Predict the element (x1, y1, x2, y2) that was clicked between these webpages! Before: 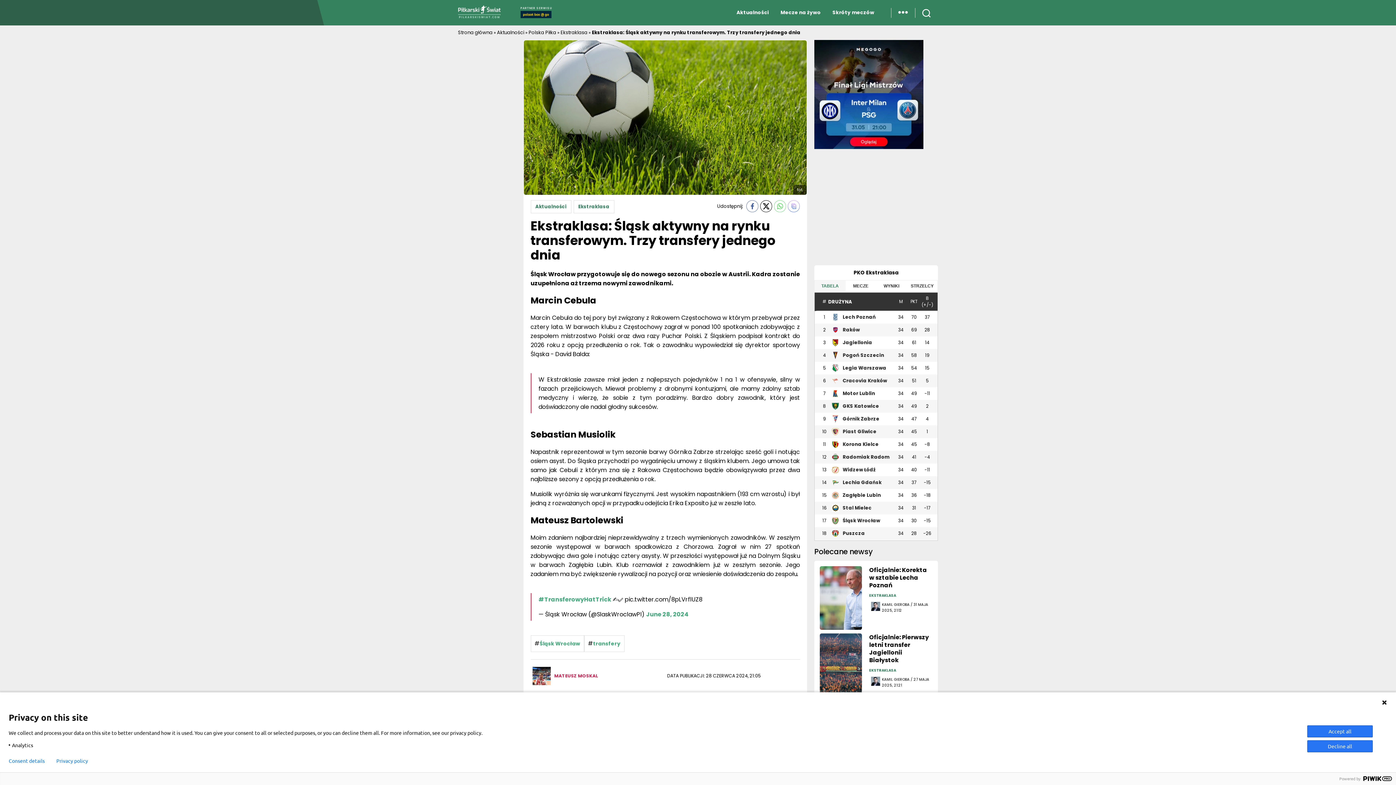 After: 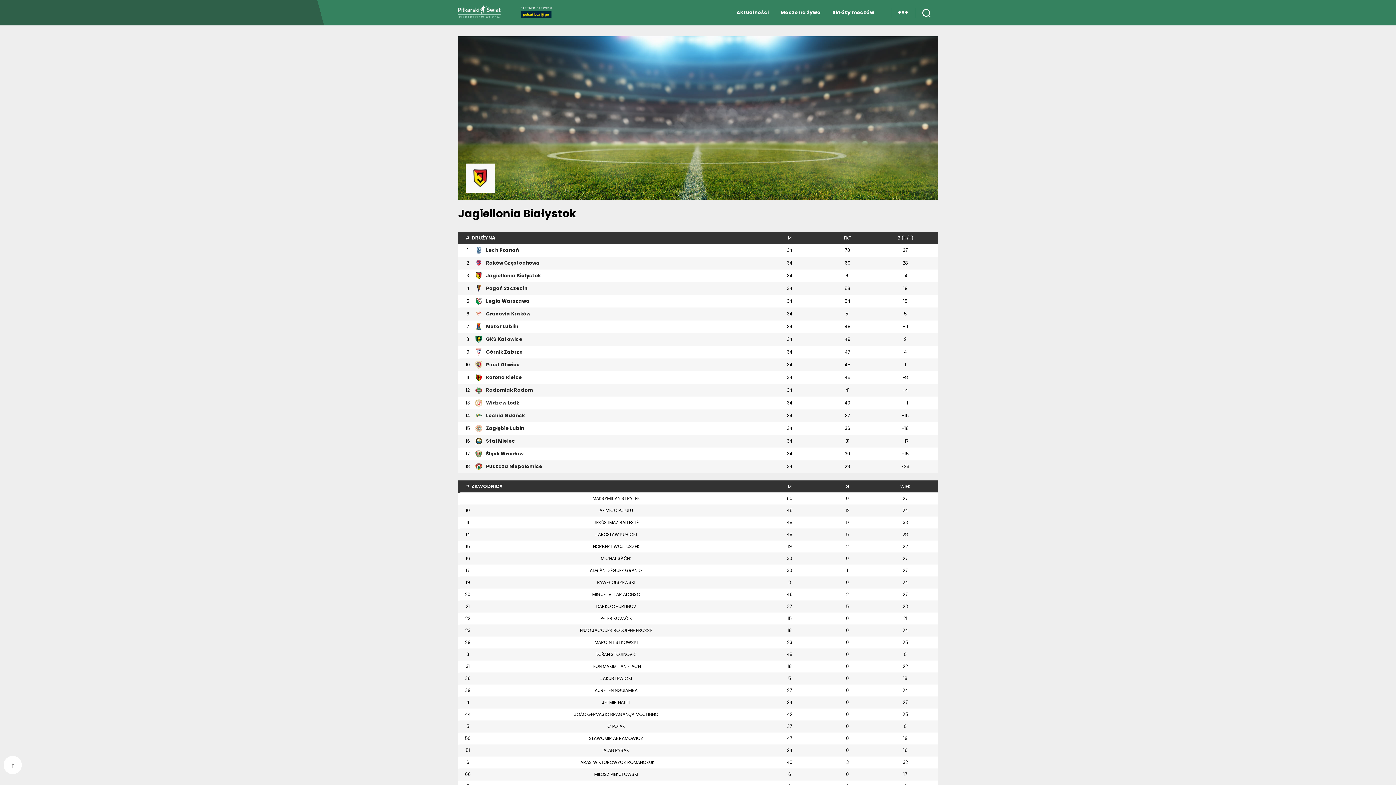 Action: bbox: (828, 339, 894, 346) label: Jagiellonia Białystok